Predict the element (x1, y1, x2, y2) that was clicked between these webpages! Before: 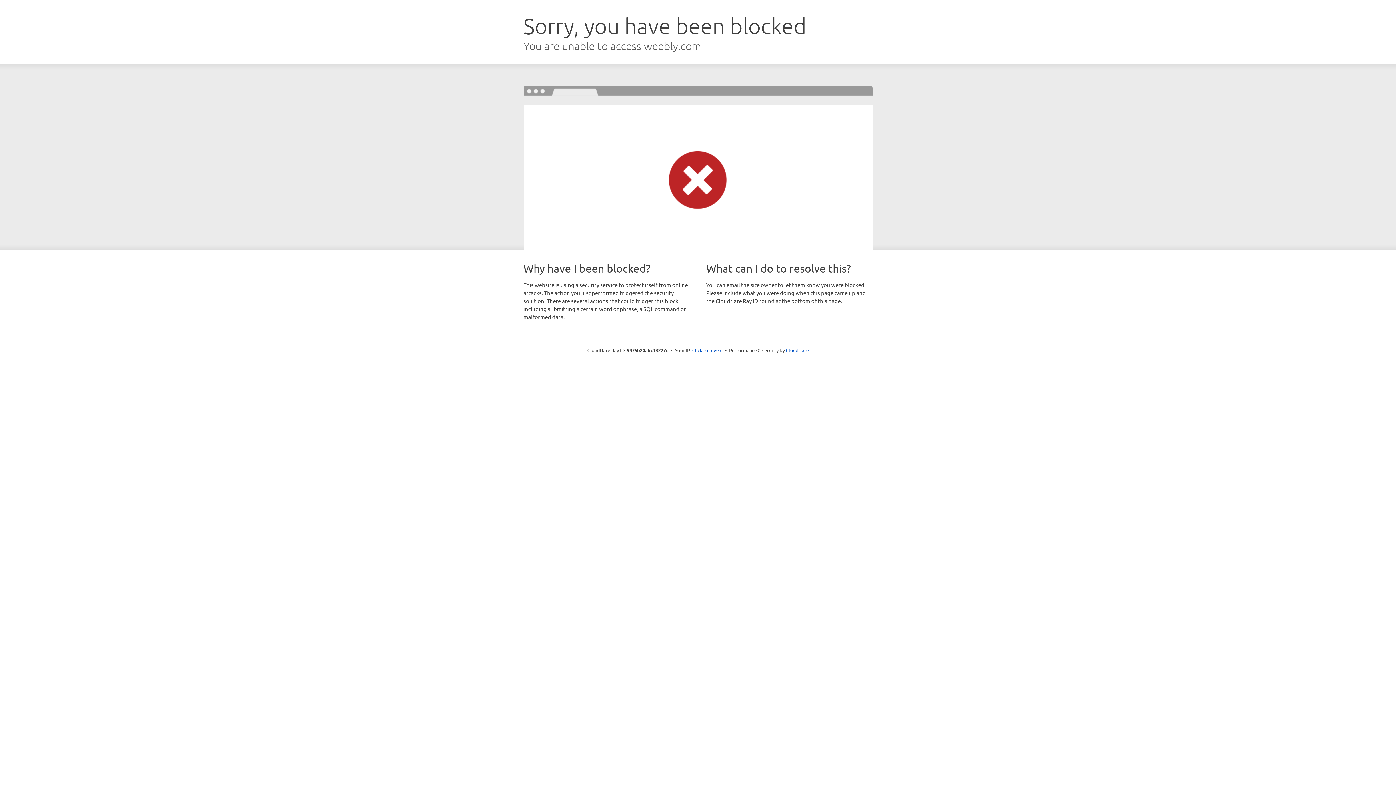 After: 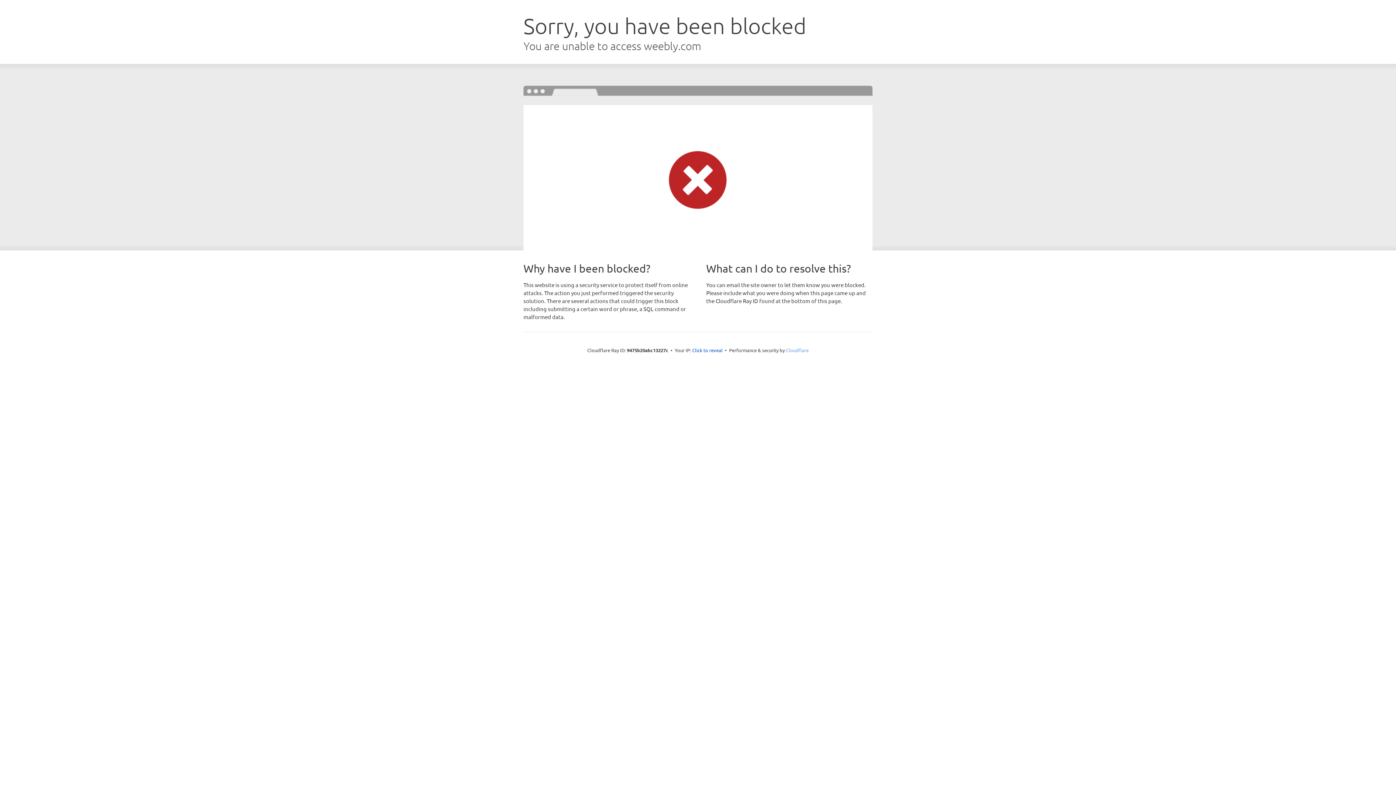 Action: label: Cloudflare bbox: (786, 347, 808, 353)